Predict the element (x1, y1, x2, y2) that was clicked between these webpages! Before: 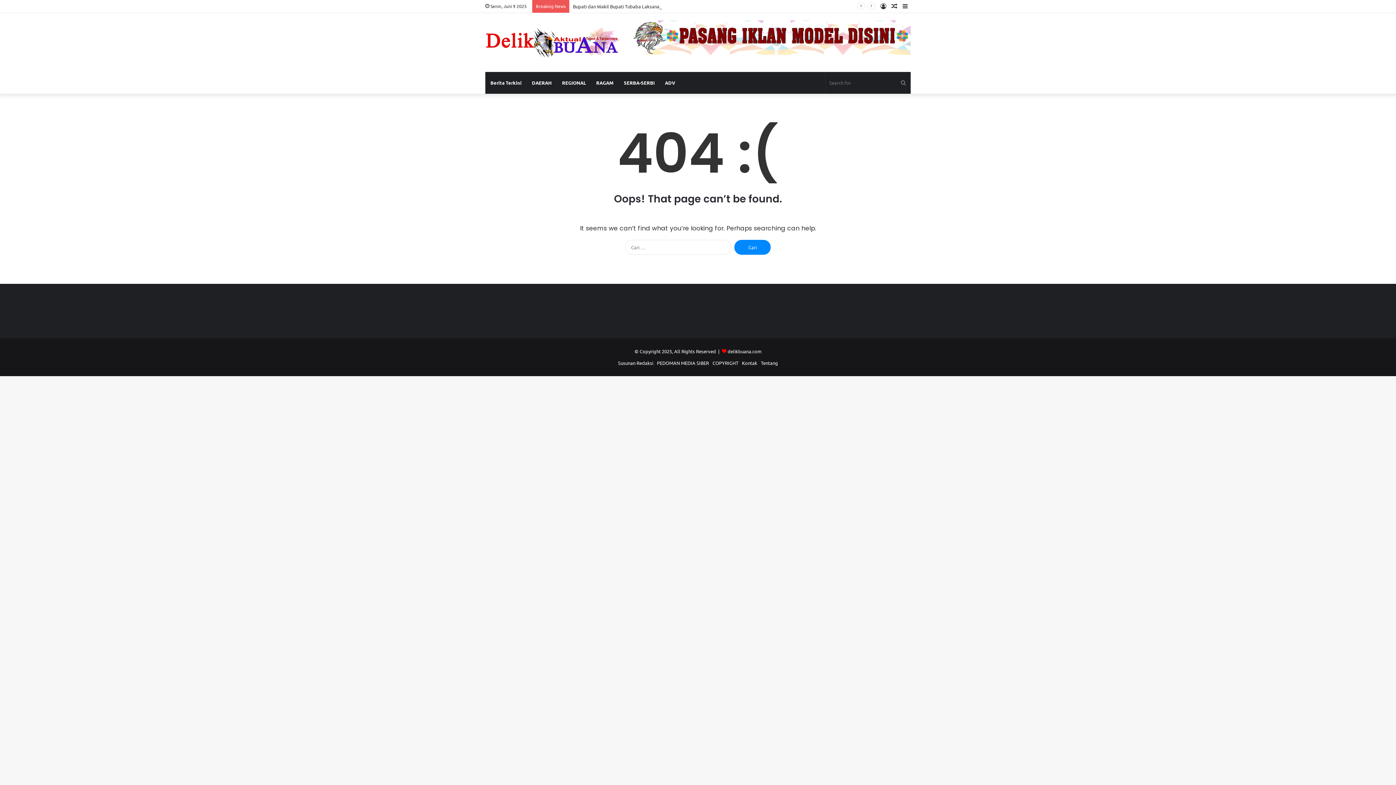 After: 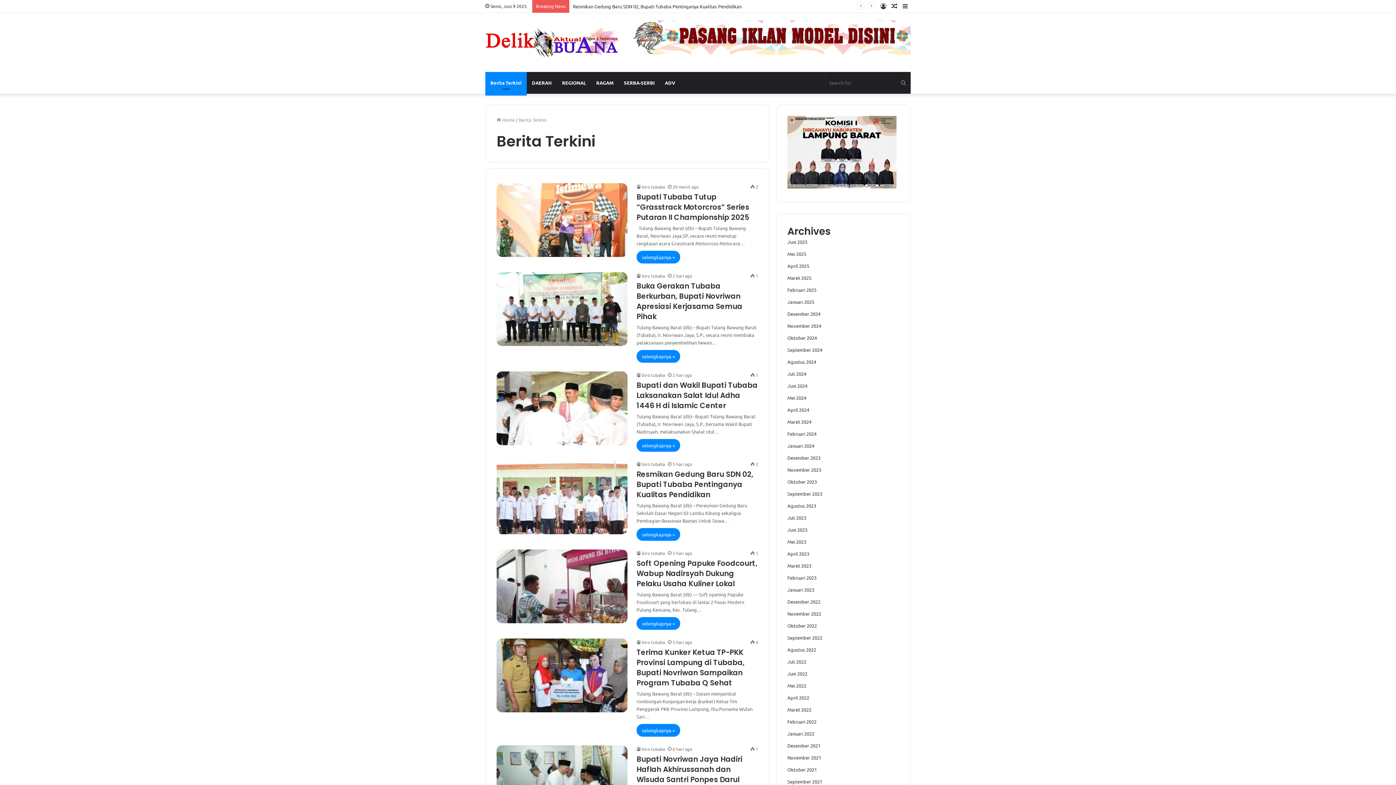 Action: bbox: (485, 72, 526, 93) label: Berita Terkini